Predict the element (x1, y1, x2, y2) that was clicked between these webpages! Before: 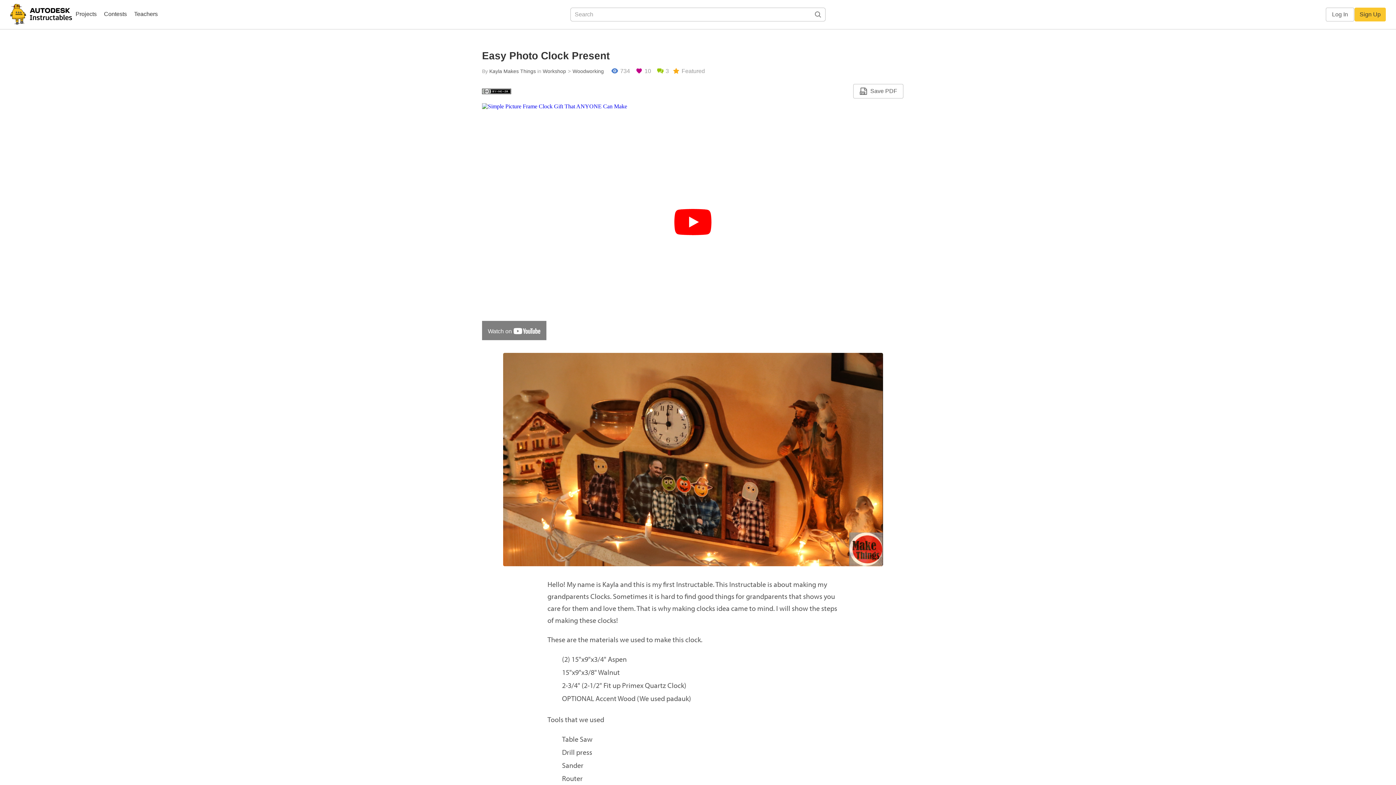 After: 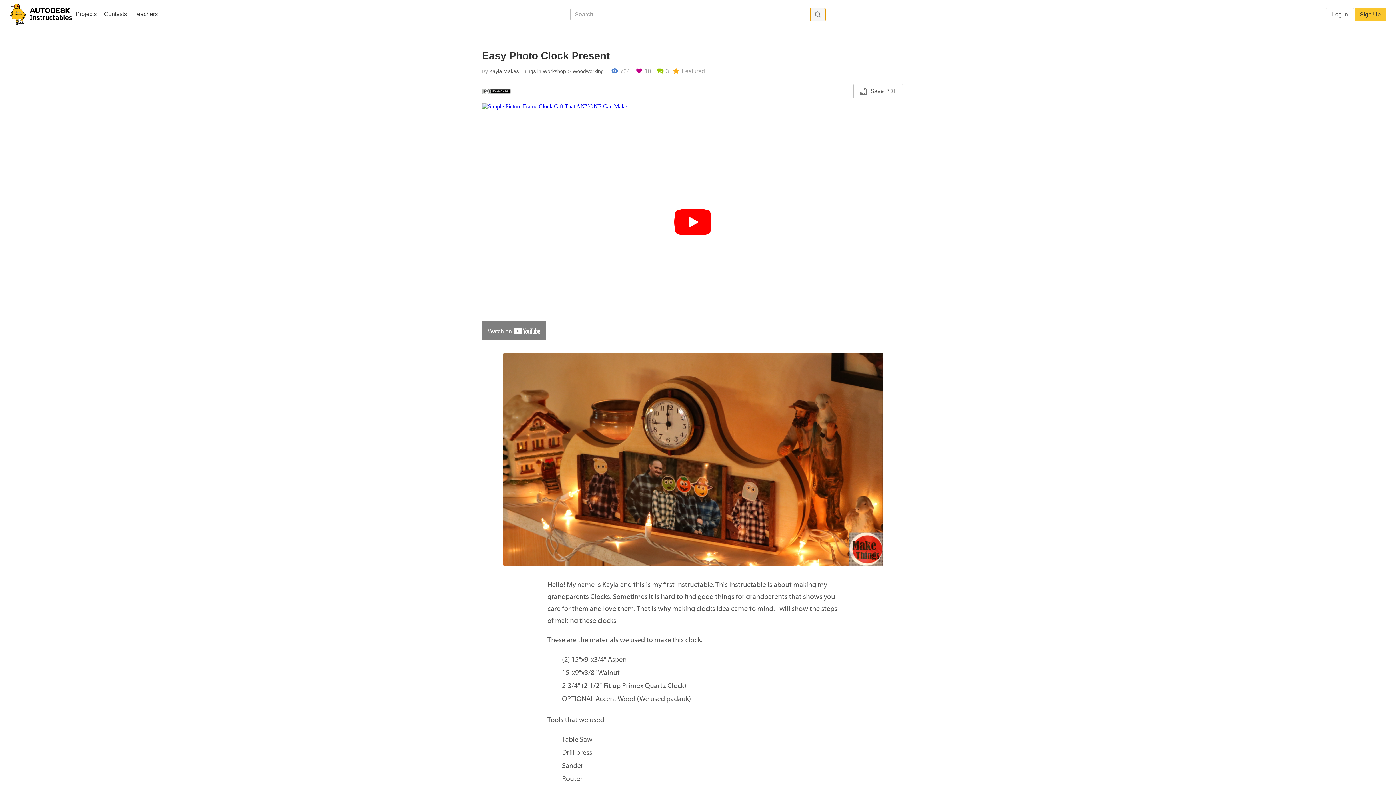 Action: bbox: (810, 8, 825, 21)